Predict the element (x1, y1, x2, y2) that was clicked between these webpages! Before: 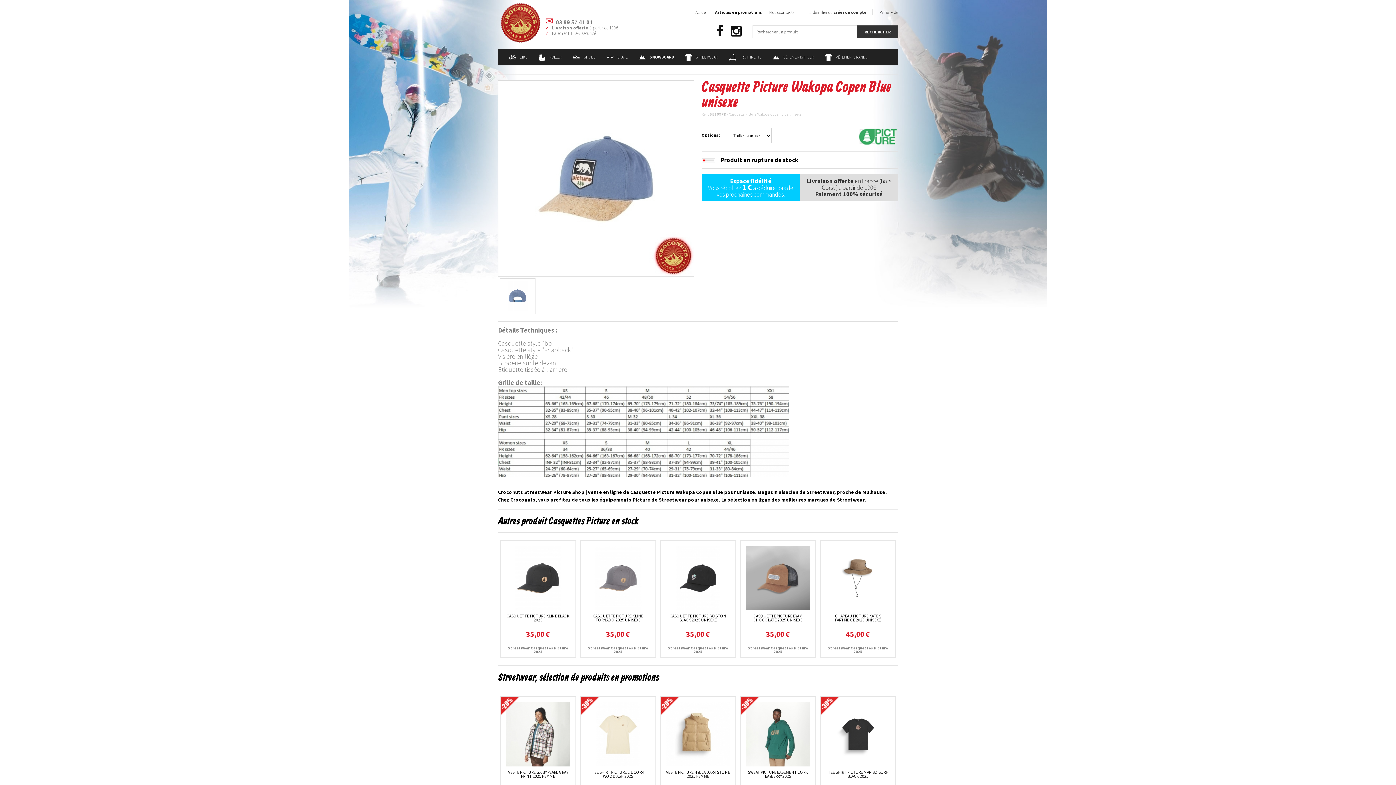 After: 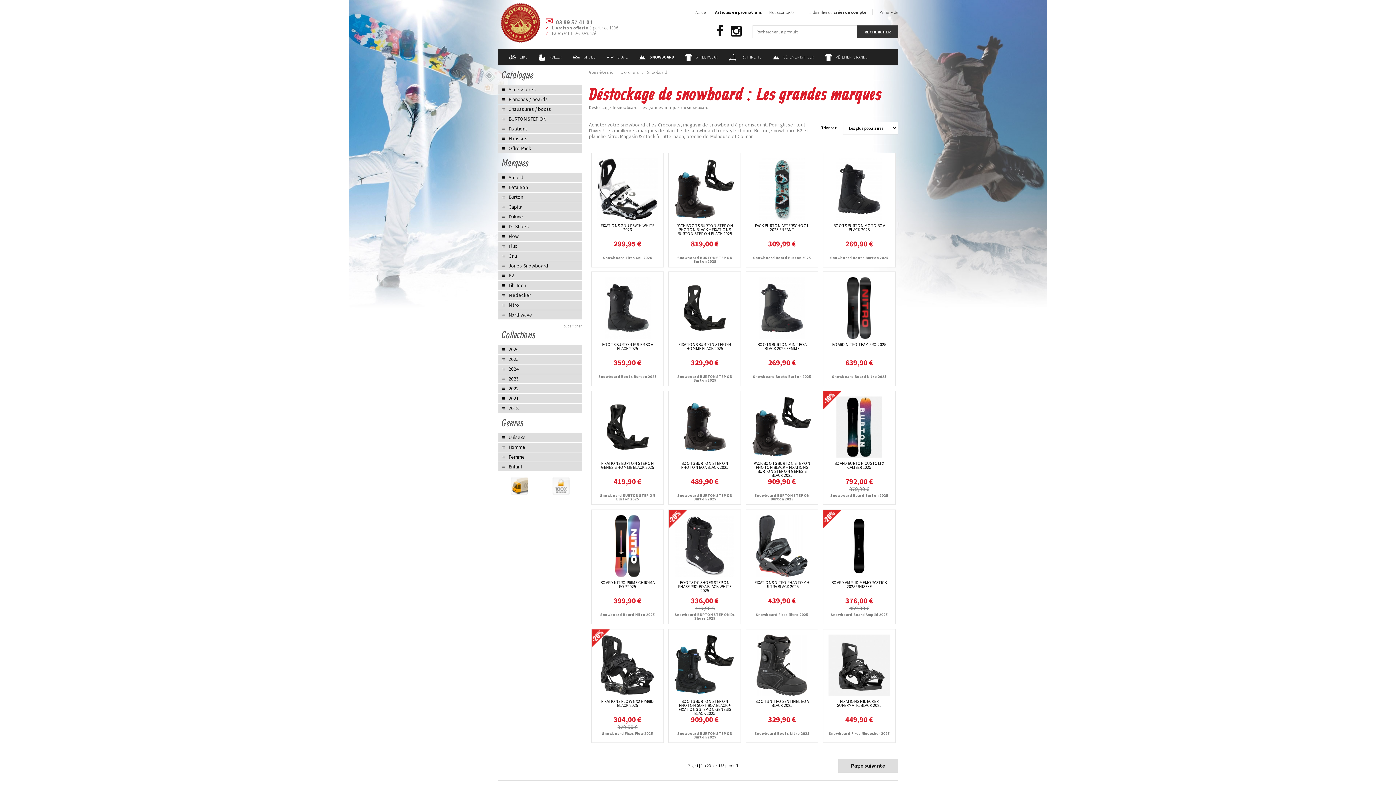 Action: bbox: (638, 54, 674, 59) label: SNOWBOARD